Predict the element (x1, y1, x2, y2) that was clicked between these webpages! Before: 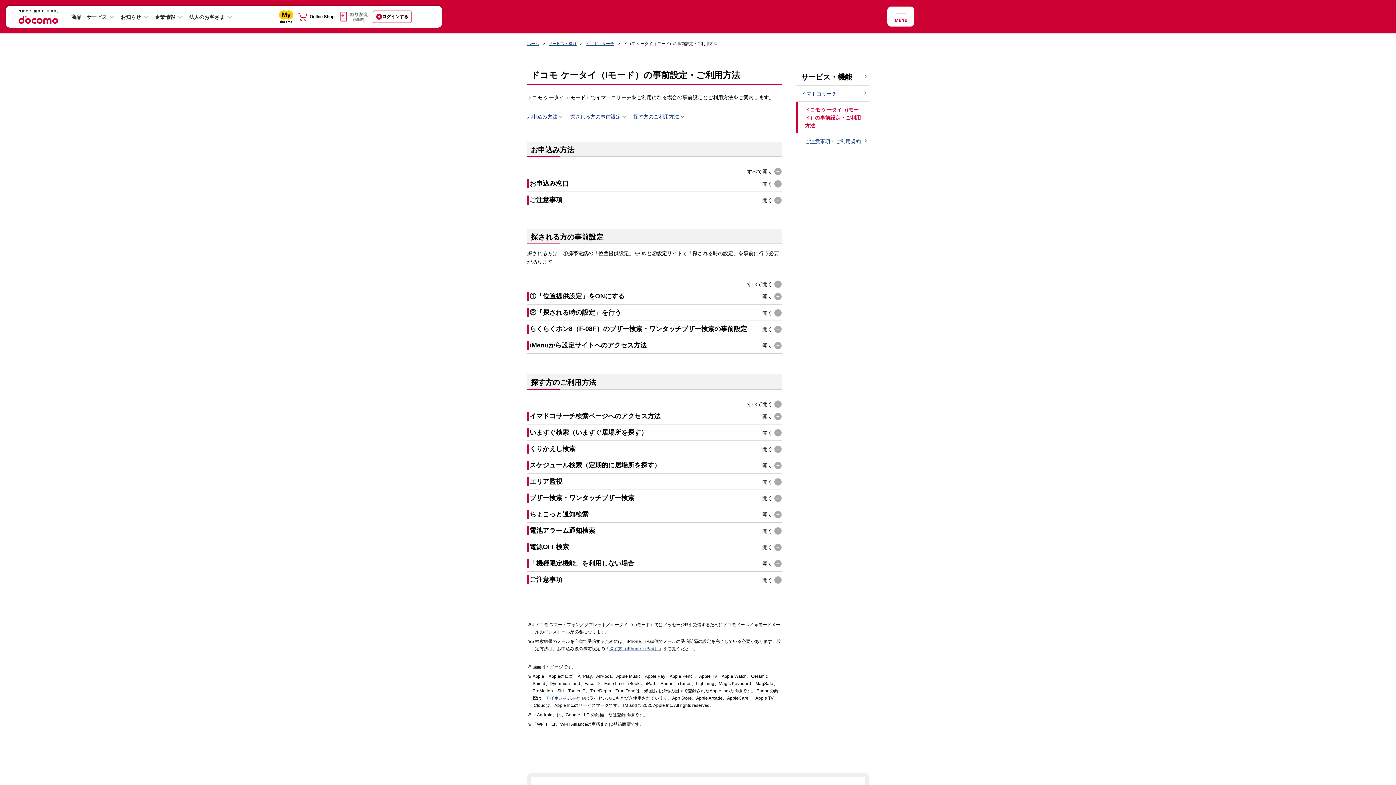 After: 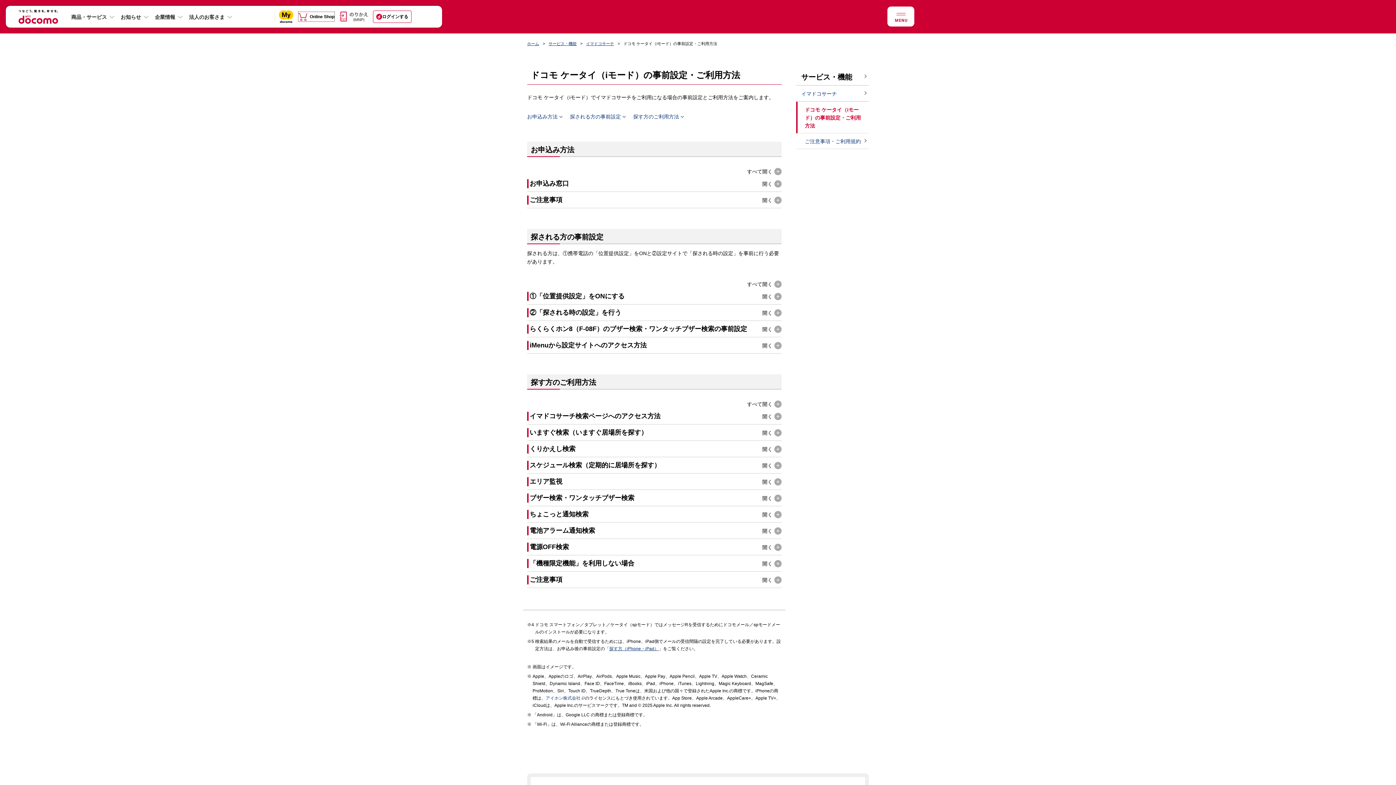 Action: bbox: (298, 12, 334, 21) label: Online Shop